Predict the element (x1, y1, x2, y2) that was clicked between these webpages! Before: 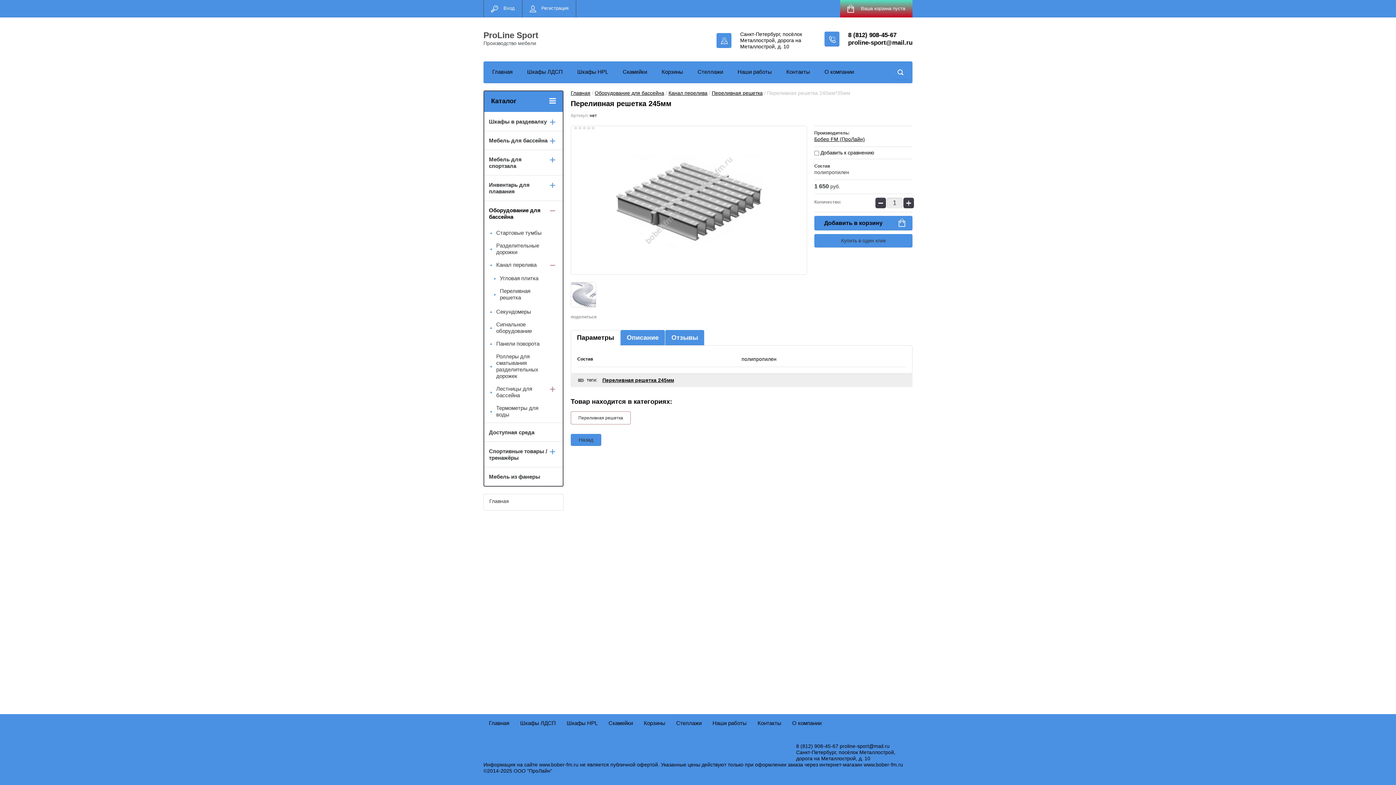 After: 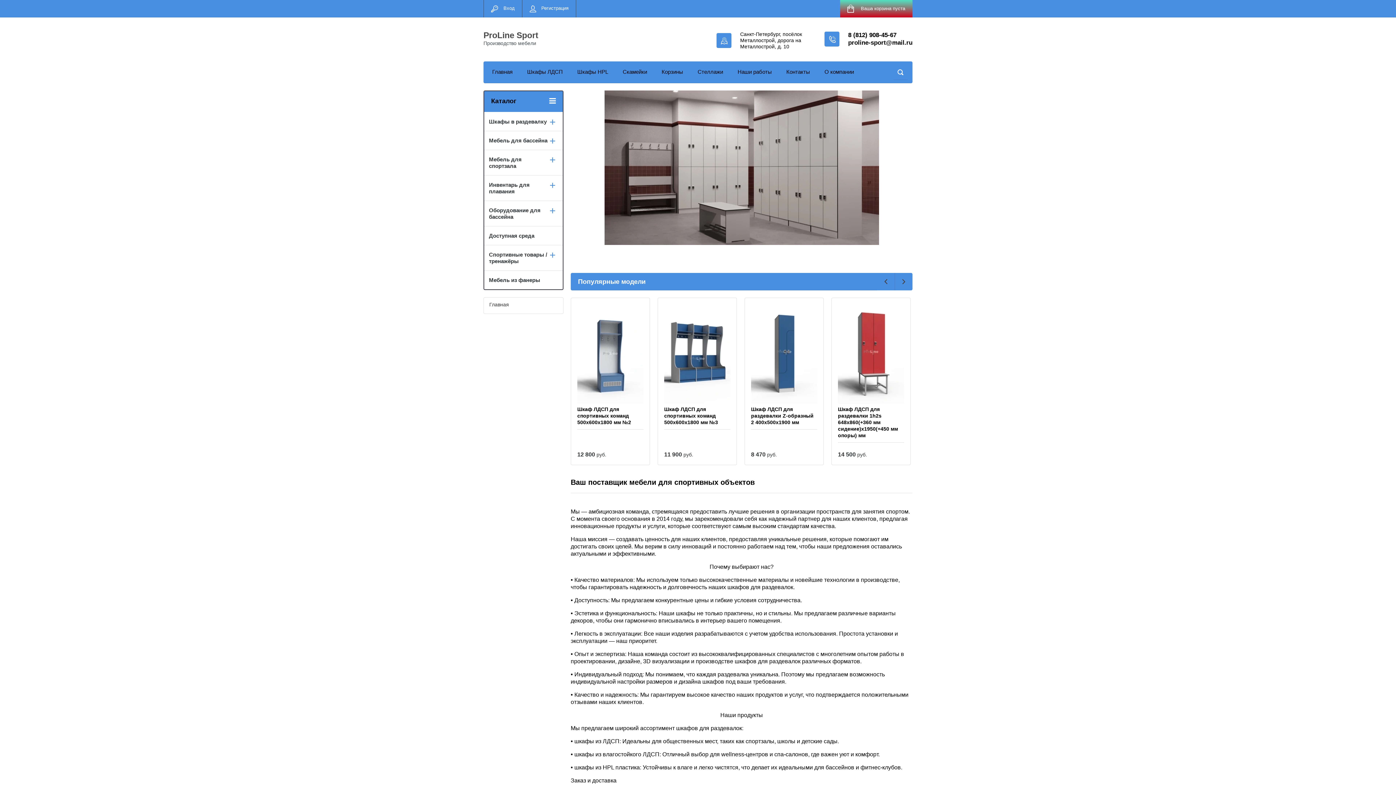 Action: label: Назад bbox: (570, 434, 601, 446)